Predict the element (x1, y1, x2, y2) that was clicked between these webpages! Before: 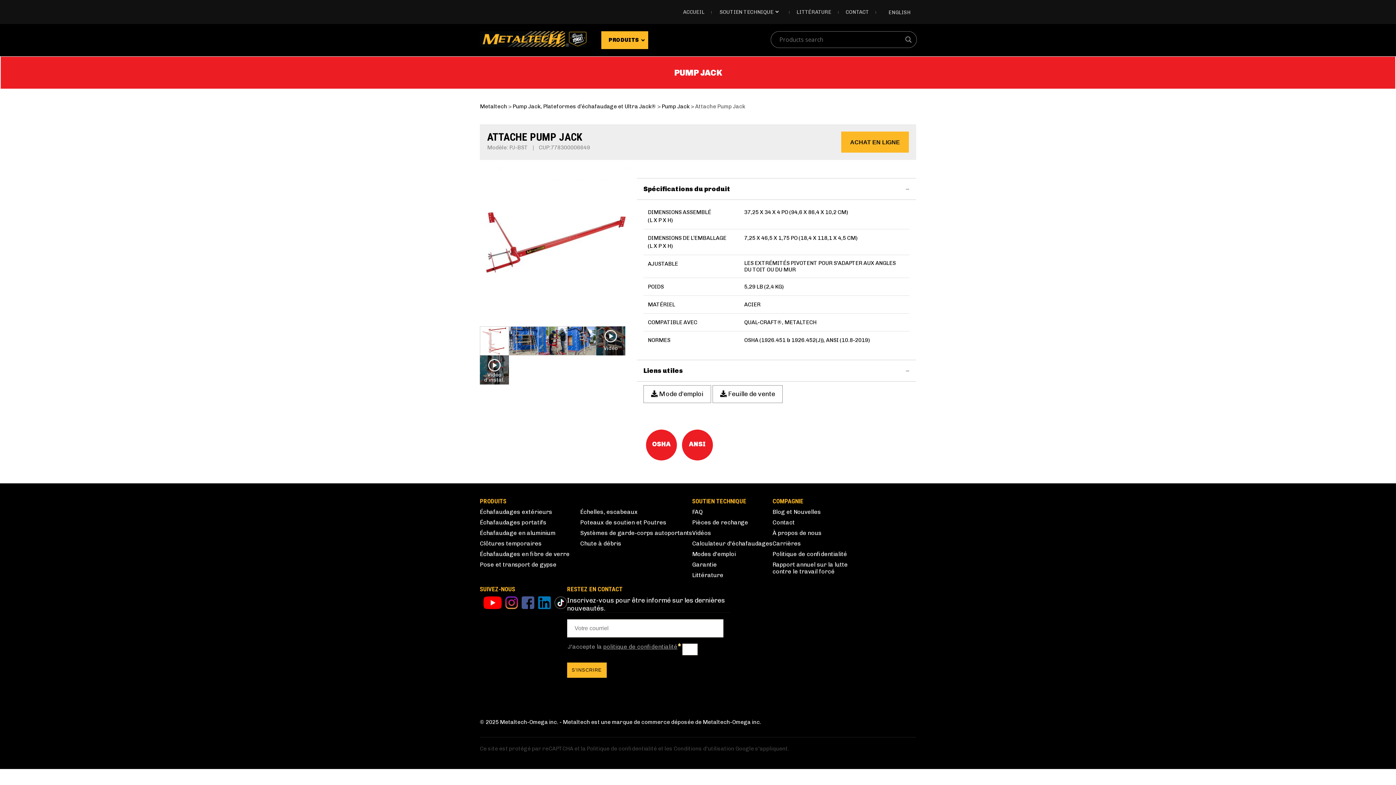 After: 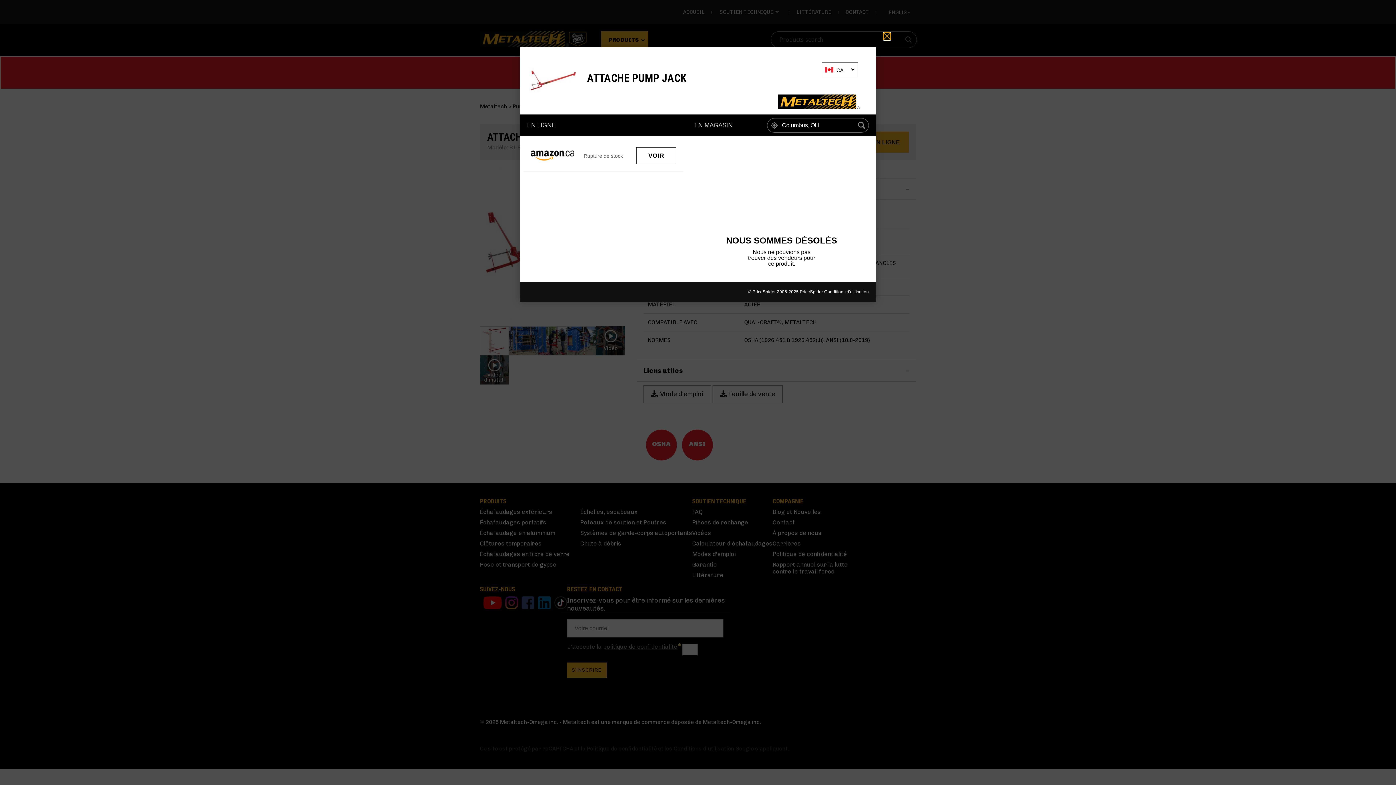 Action: bbox: (841, 131, 909, 152) label: Find where to buy this product